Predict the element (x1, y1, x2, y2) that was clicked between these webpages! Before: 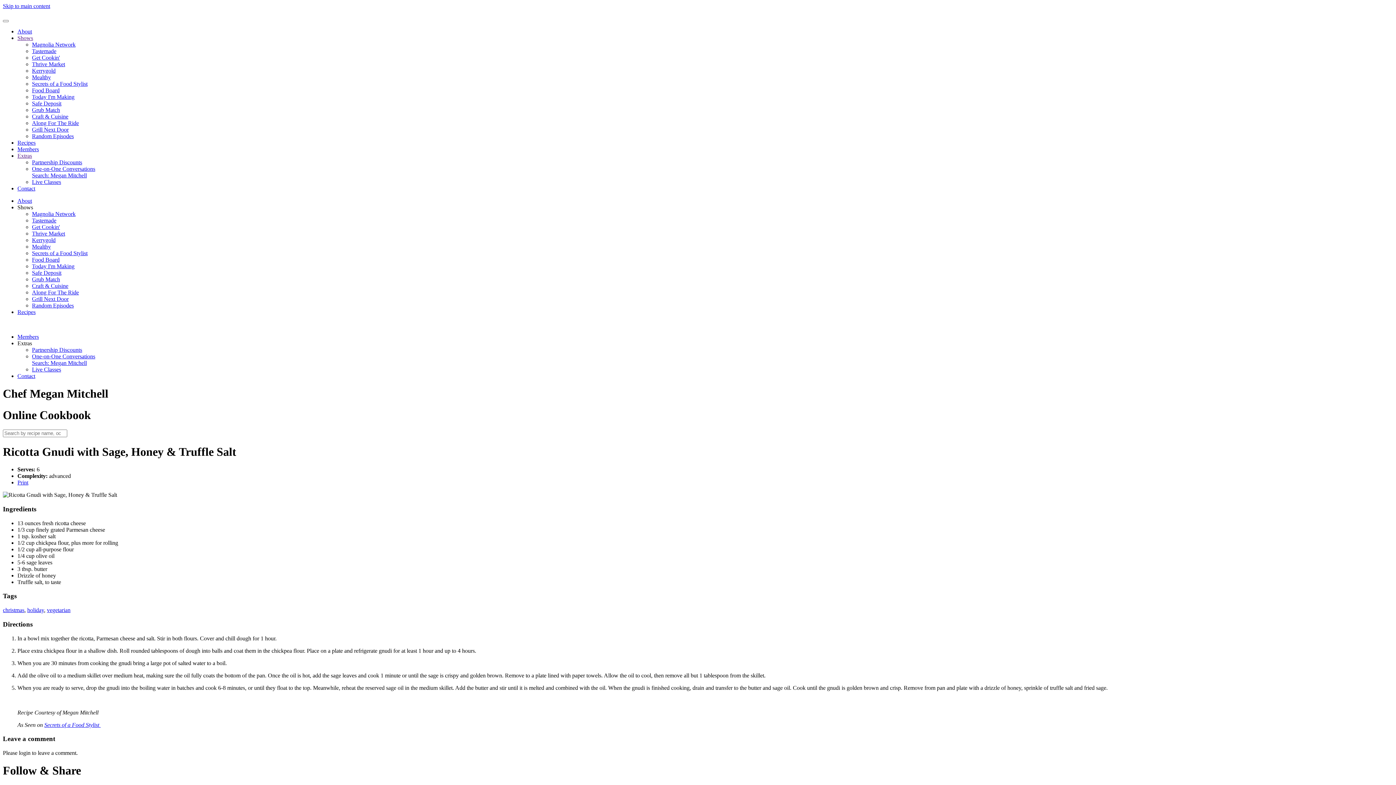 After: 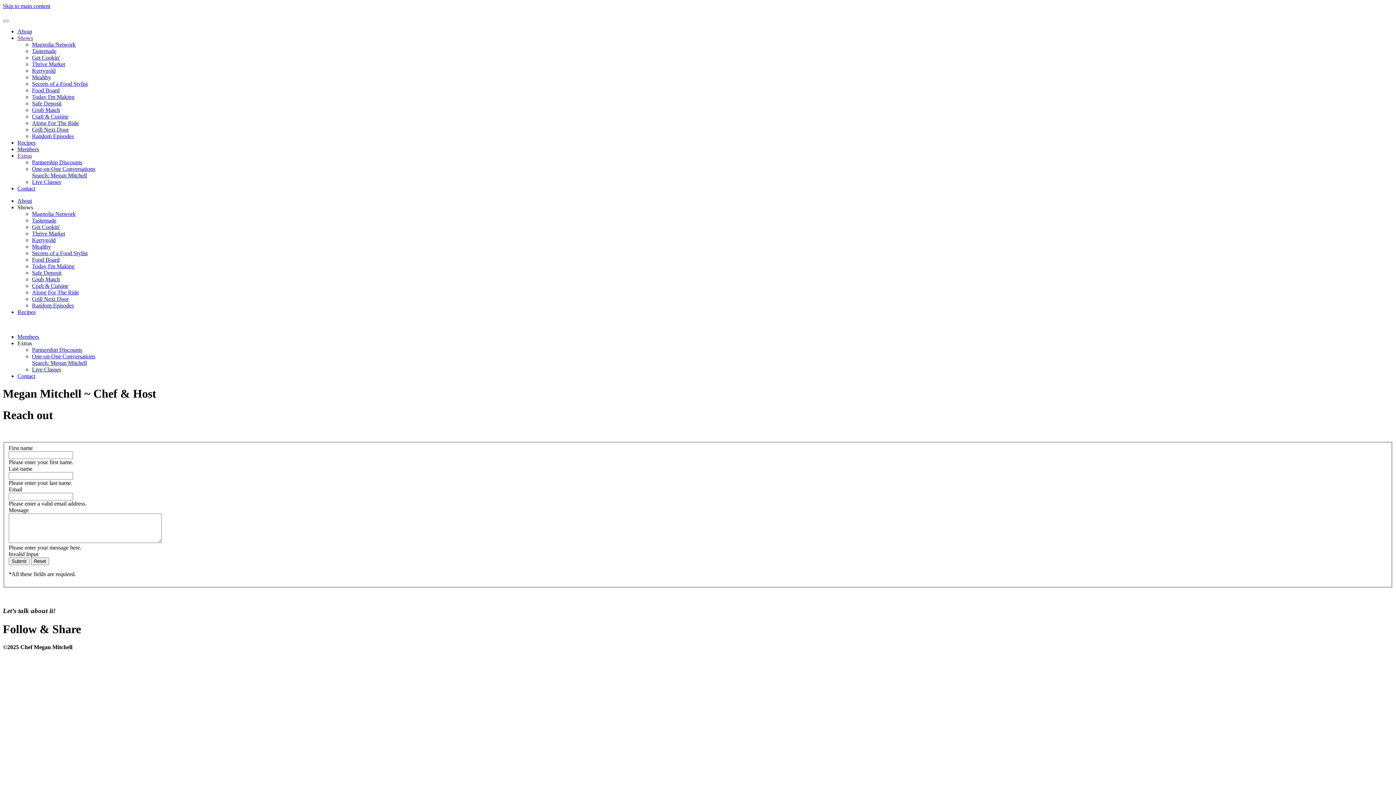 Action: label: Contact bbox: (17, 373, 35, 379)